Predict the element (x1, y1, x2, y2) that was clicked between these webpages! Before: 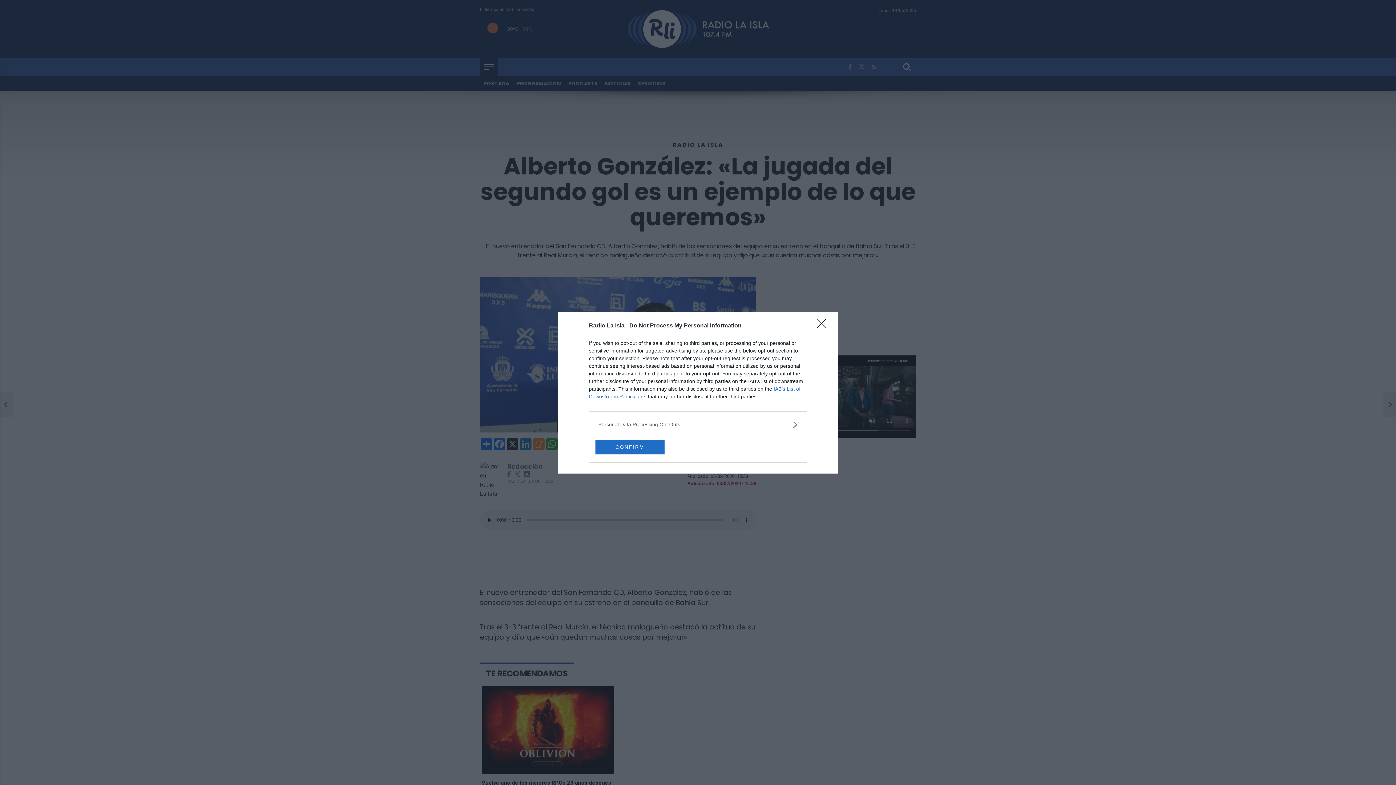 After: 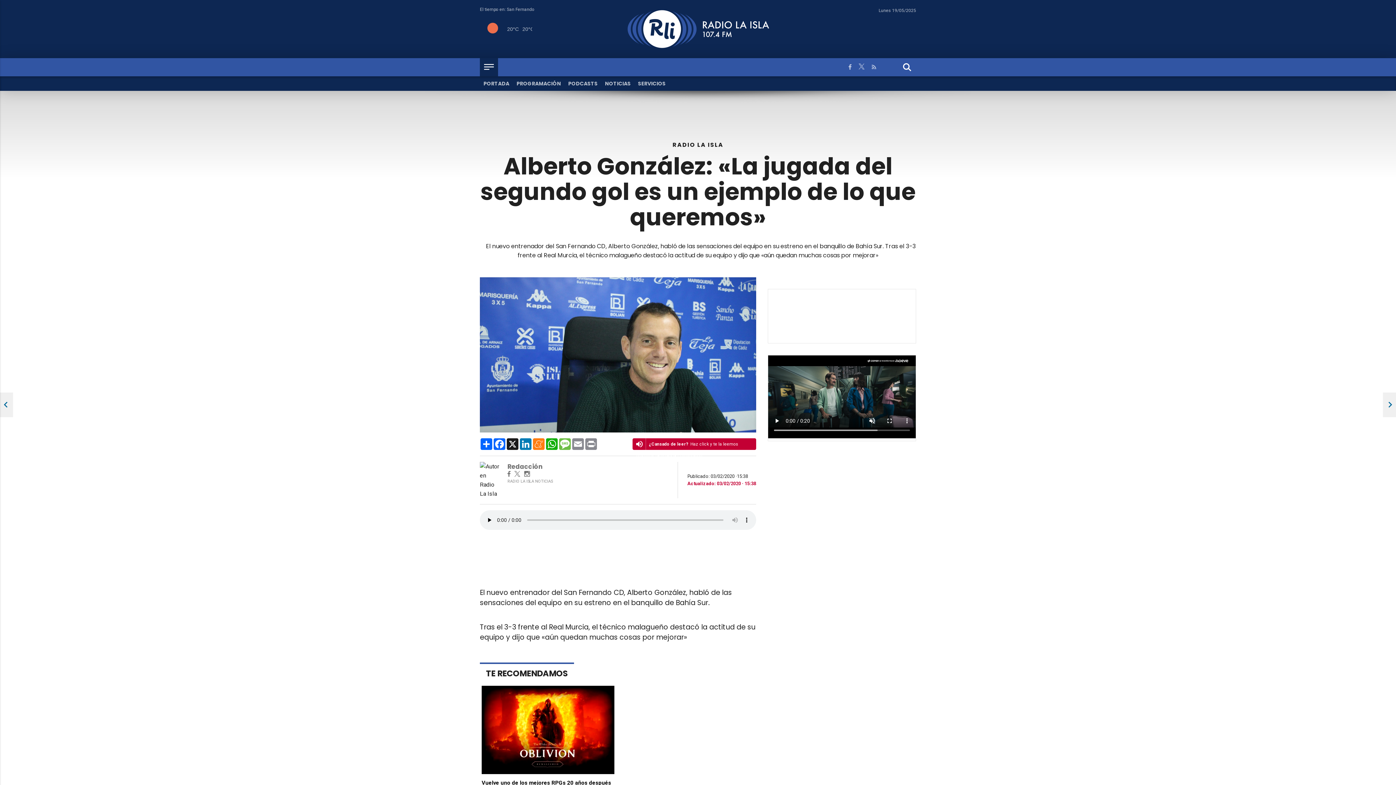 Action: bbox: (817, 319, 830, 332) label: Close